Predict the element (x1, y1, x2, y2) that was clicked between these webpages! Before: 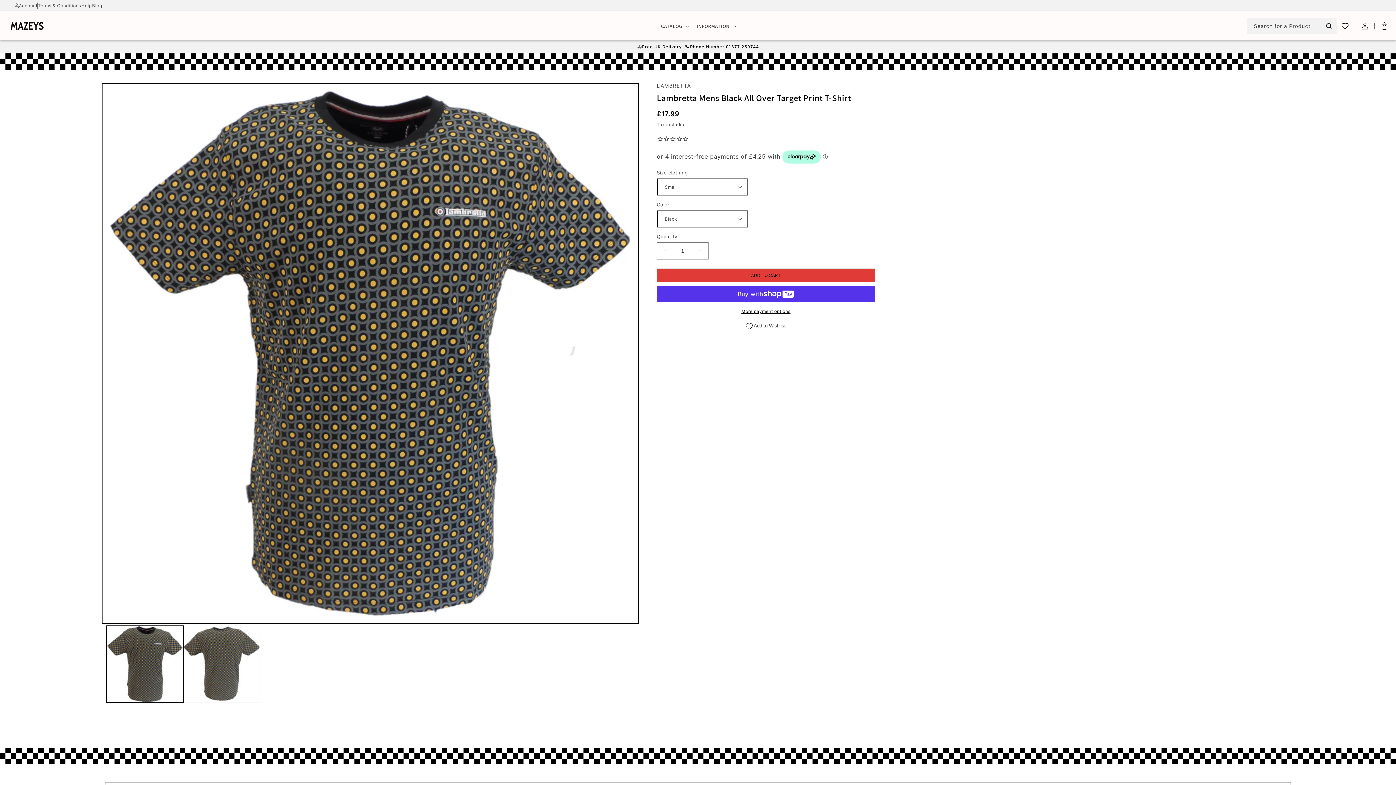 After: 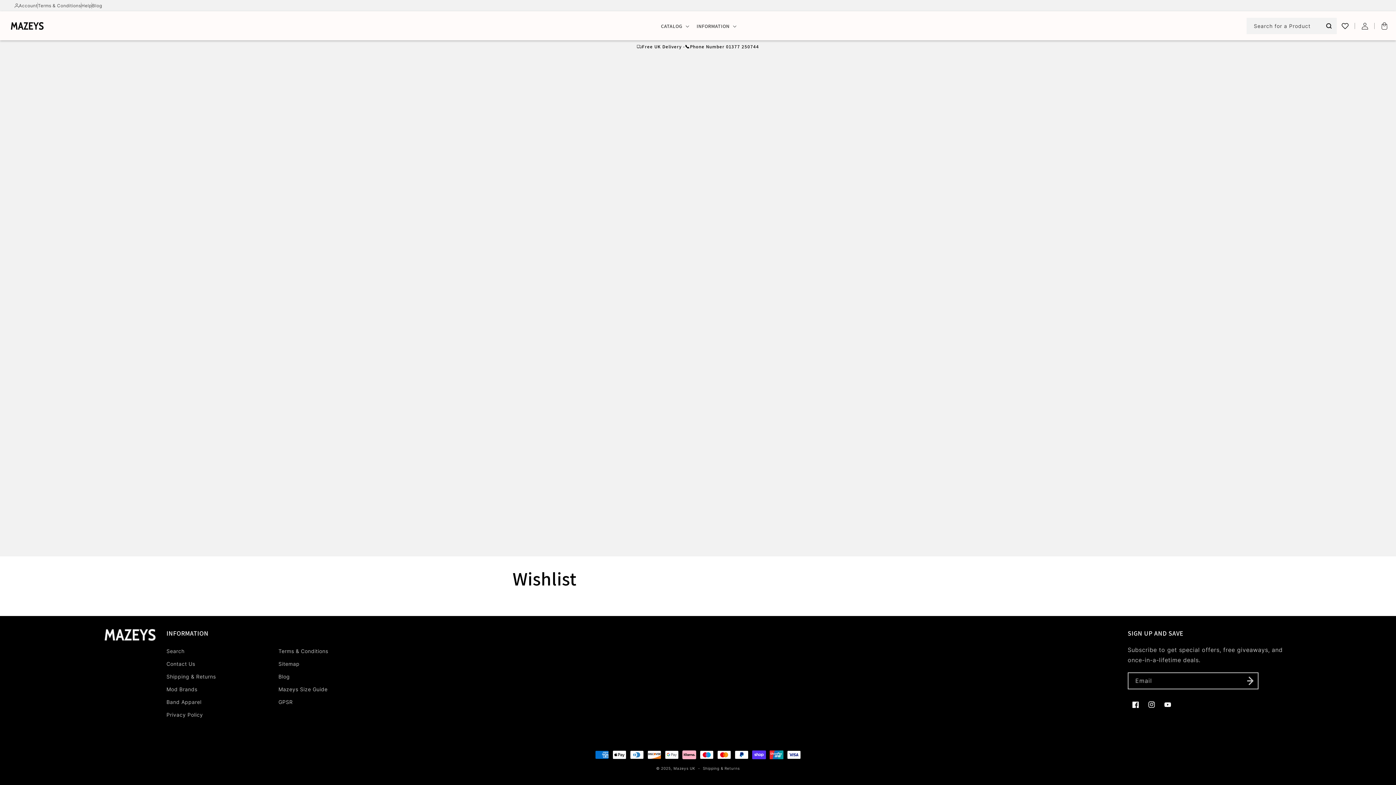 Action: bbox: (1337, 18, 1353, 34)